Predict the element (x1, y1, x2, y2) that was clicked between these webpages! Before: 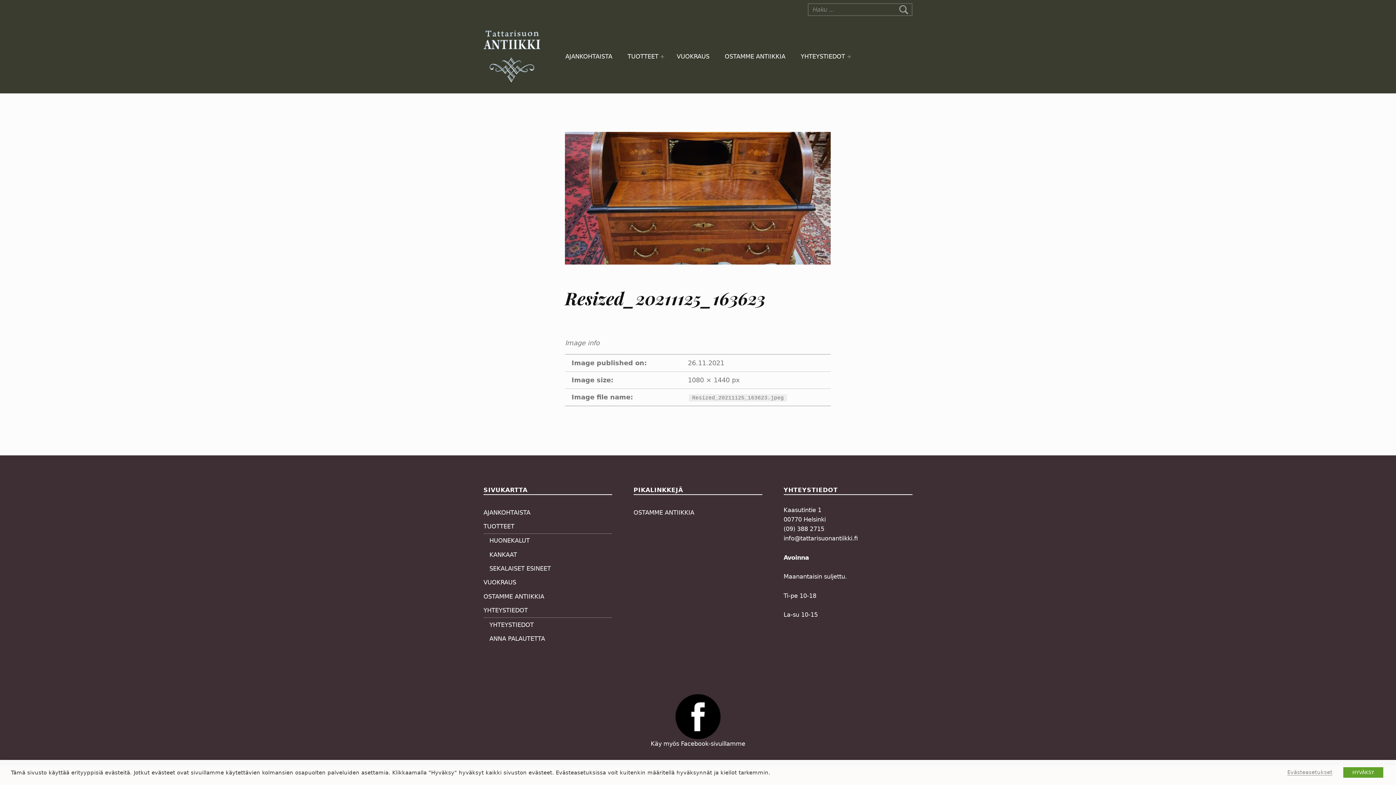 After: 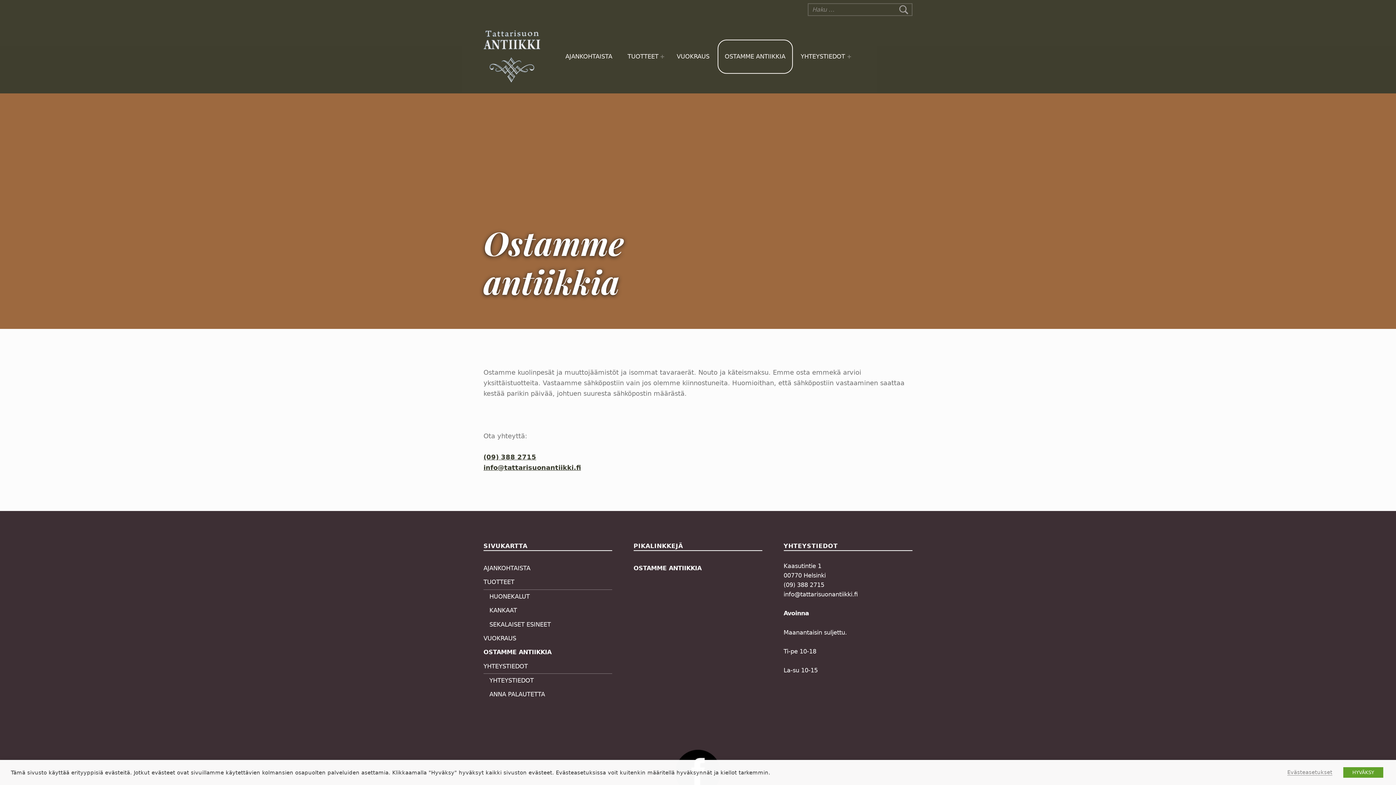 Action: label: OSTAMME ANTIIKKIA bbox: (633, 509, 694, 516)